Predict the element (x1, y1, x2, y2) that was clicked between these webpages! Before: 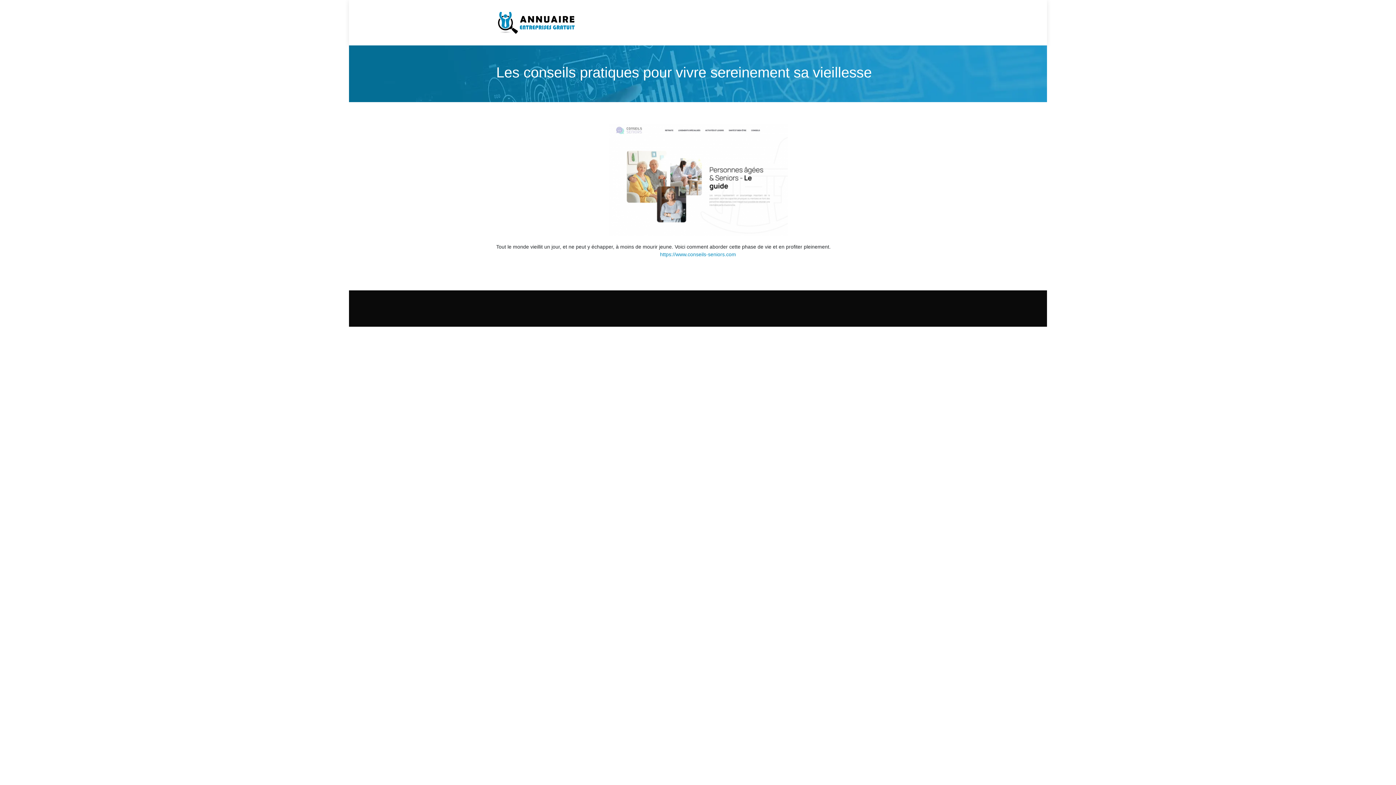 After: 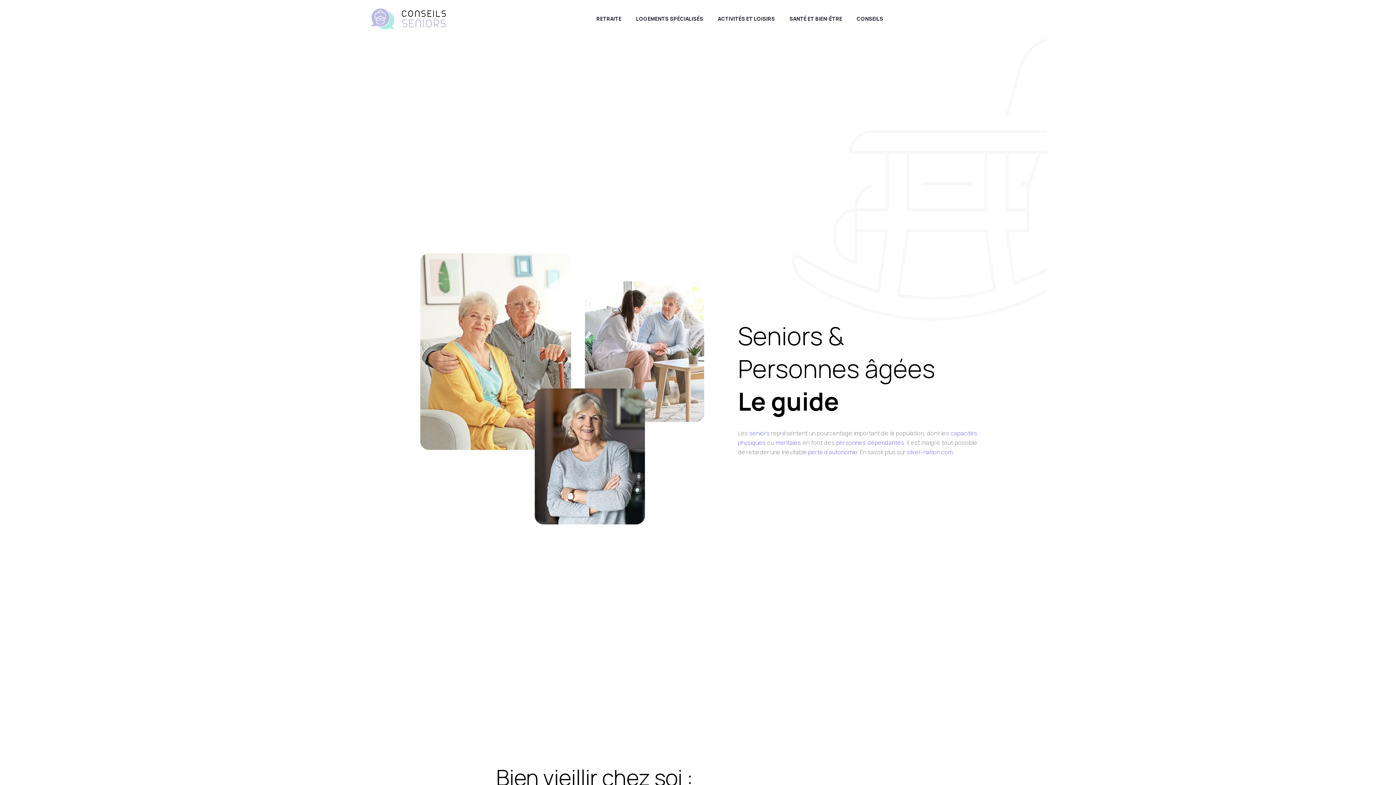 Action: label: https://www.conseils-seniors.com bbox: (660, 251, 736, 257)